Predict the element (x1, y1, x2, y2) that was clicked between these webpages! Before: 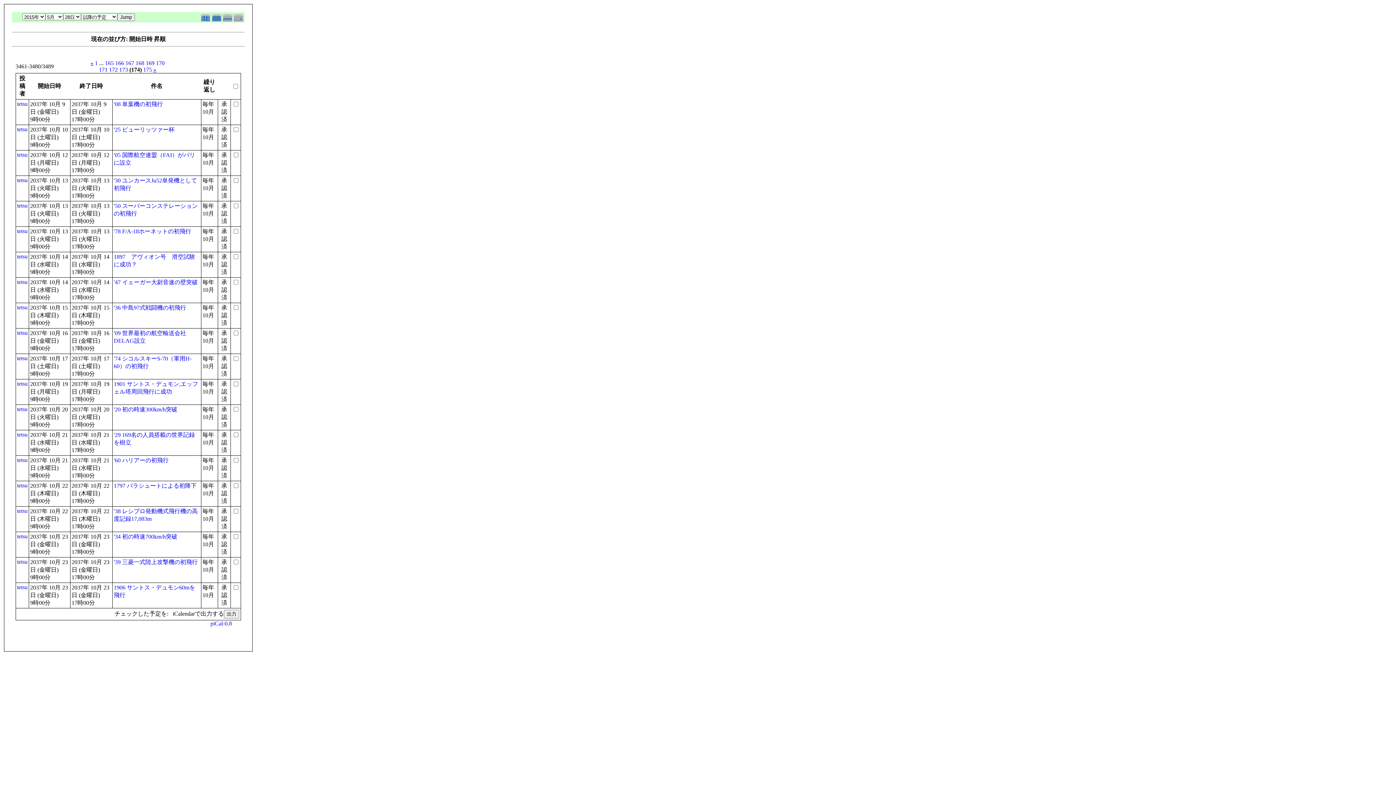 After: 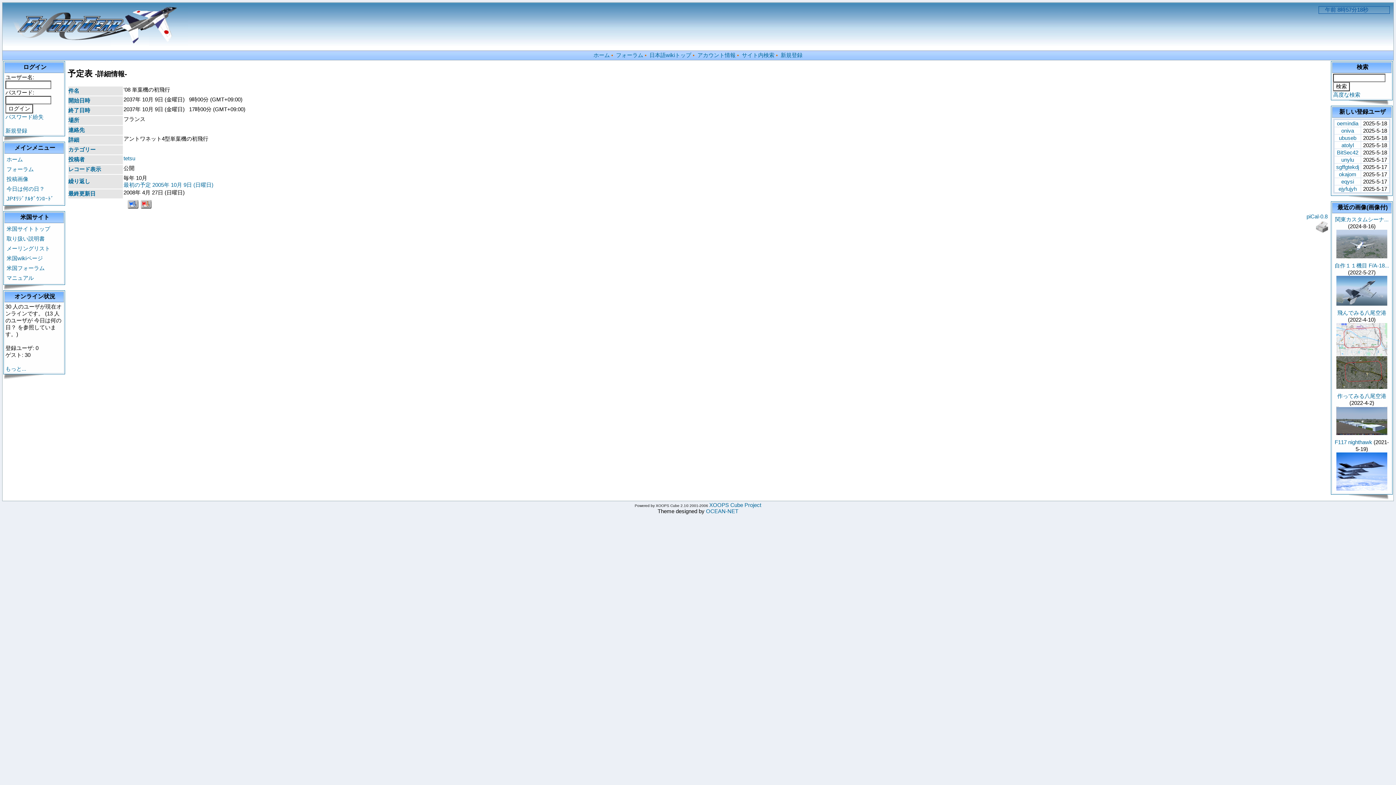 Action: label: '08 単葉機の初飛行 bbox: (113, 101, 162, 107)